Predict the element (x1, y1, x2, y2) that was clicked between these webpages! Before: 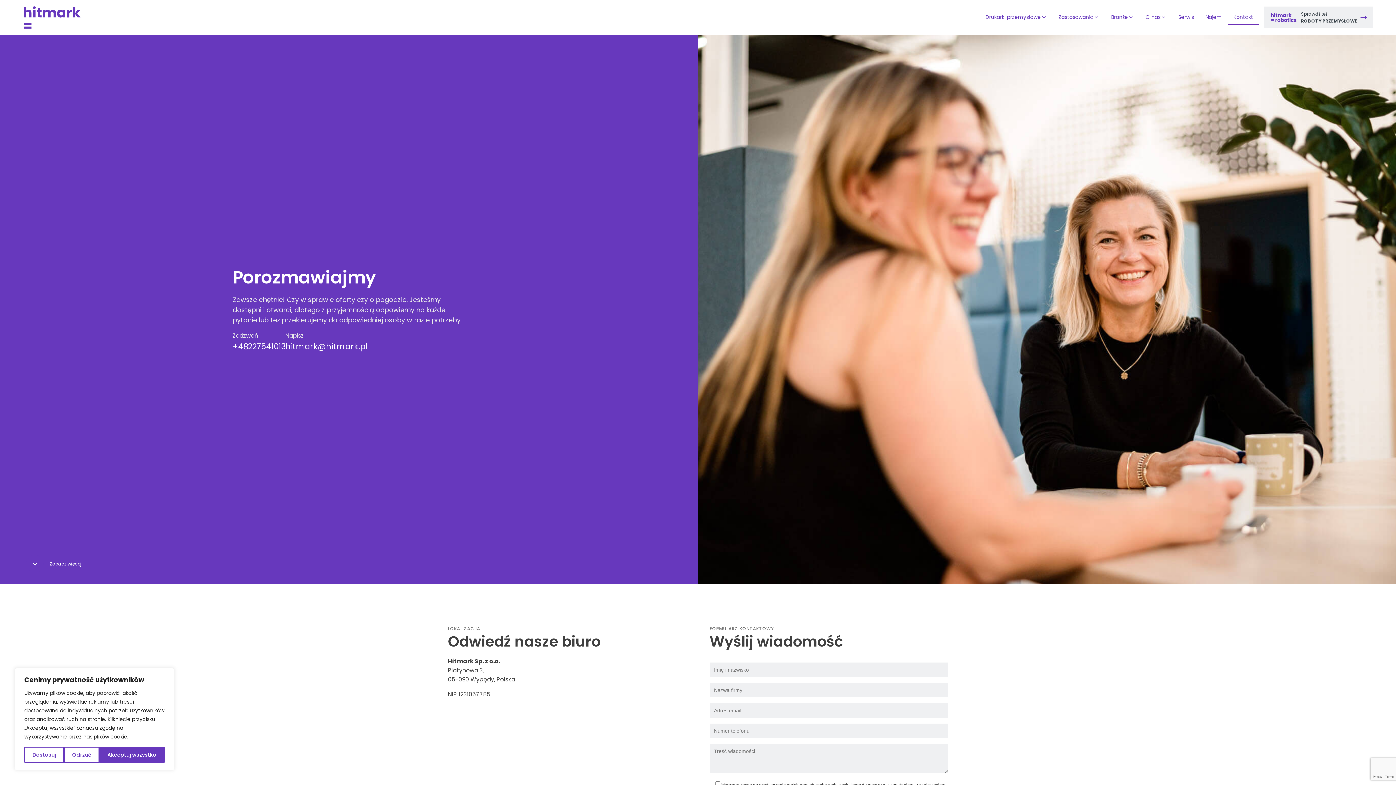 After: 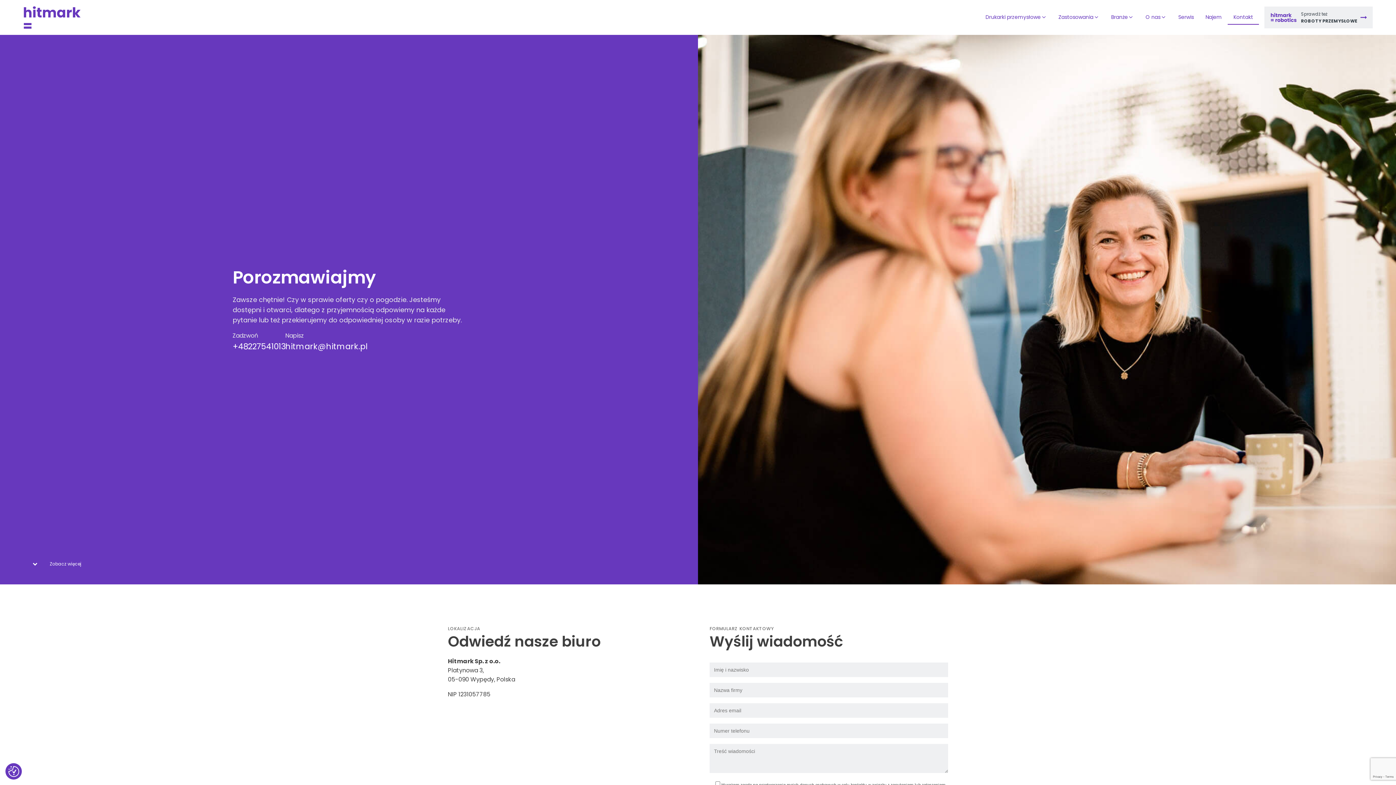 Action: label: Odrzuć bbox: (64, 747, 99, 763)